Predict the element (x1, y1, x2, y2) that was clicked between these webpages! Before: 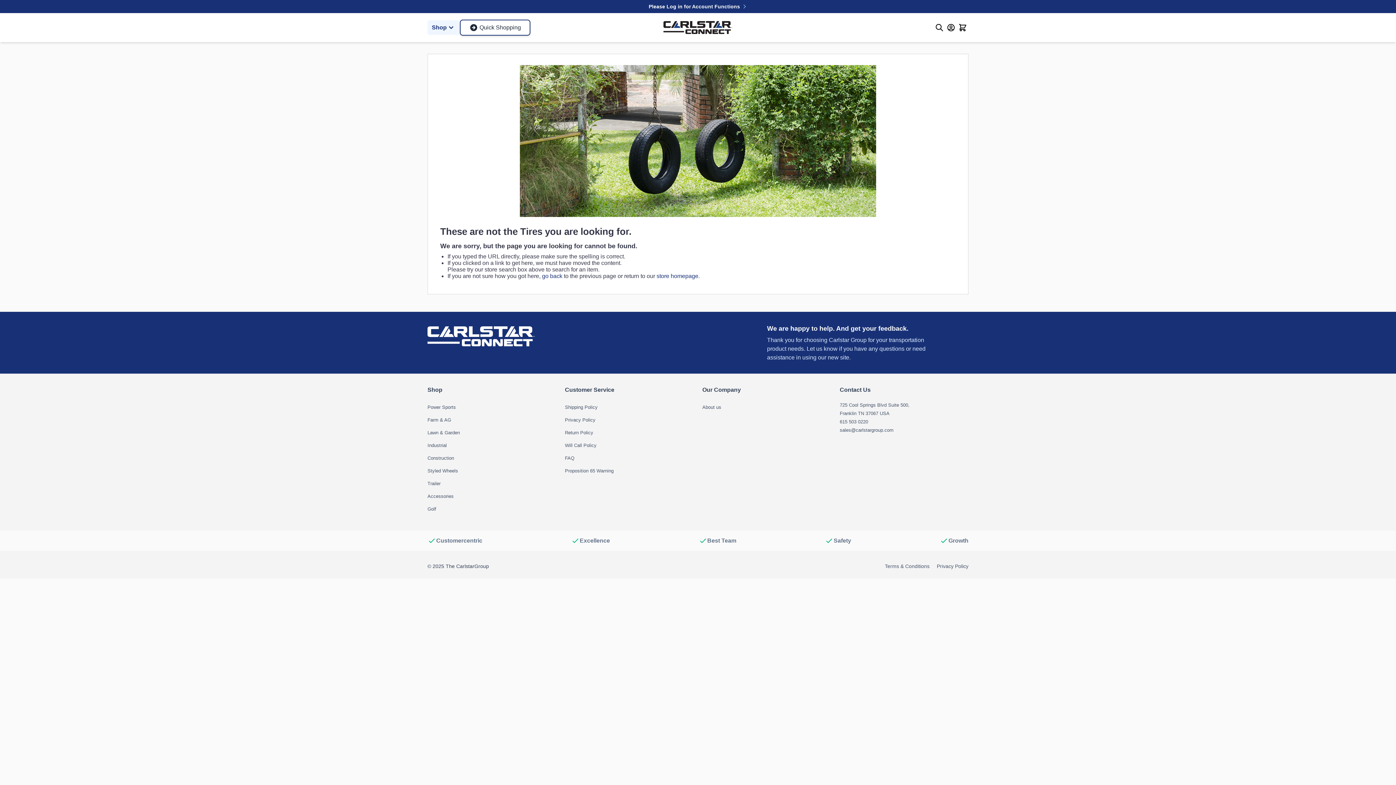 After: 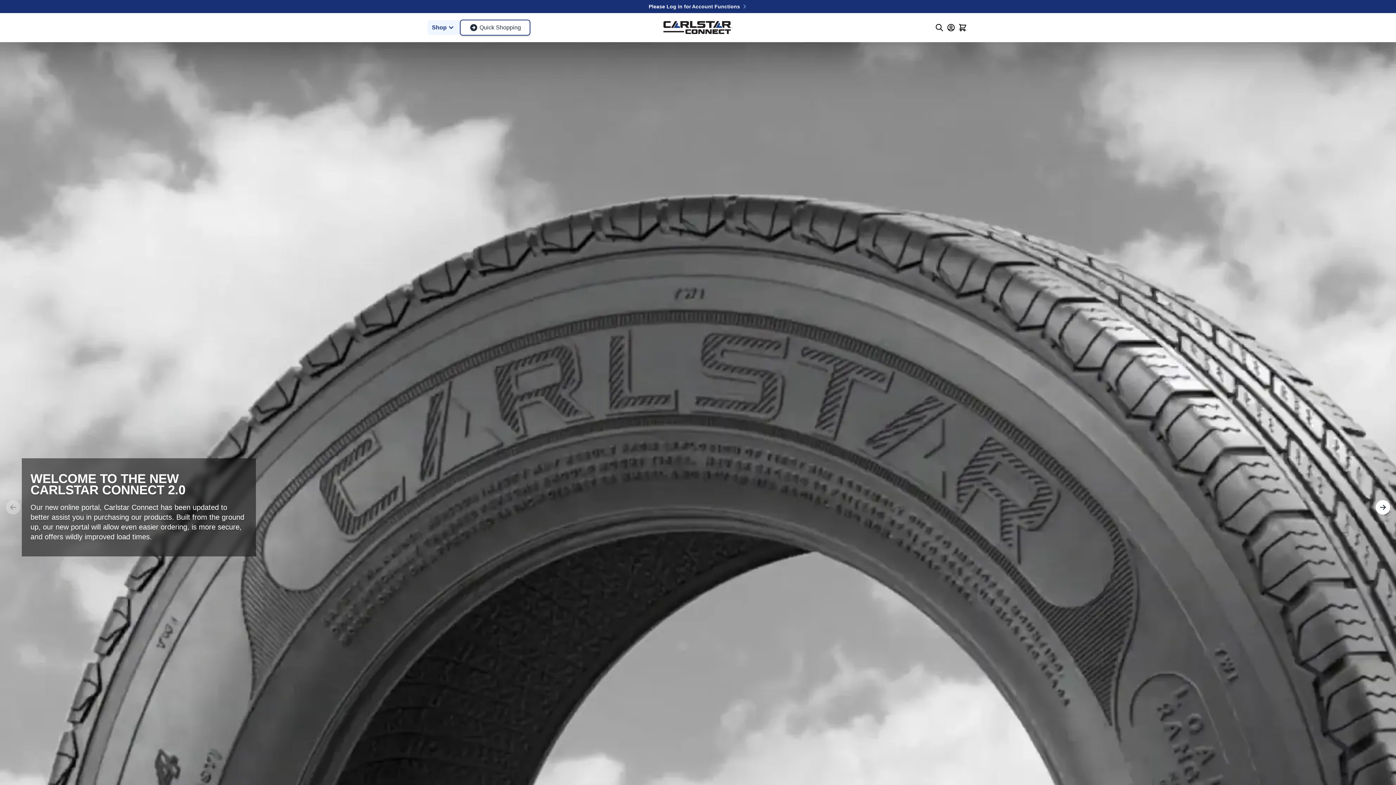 Action: bbox: (663, 21, 732, 34)